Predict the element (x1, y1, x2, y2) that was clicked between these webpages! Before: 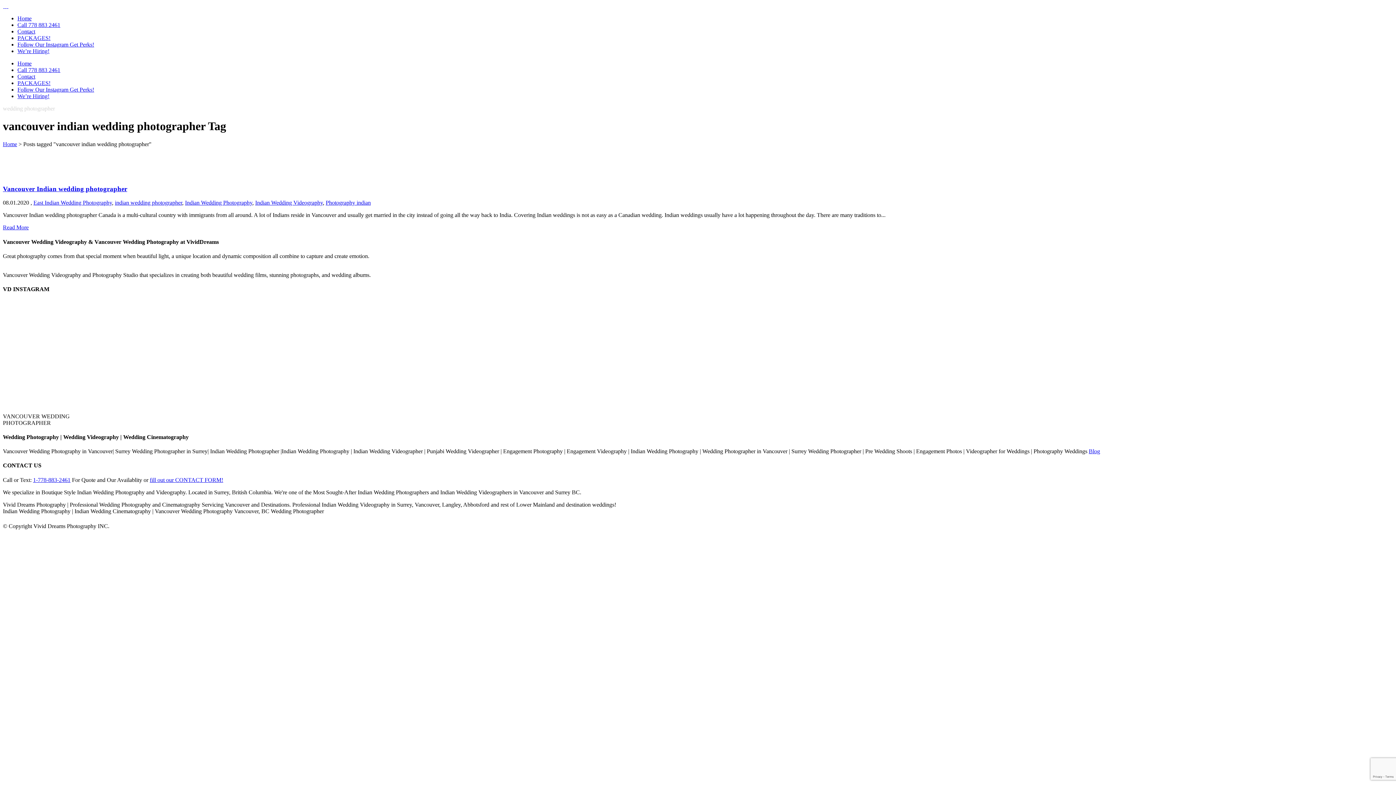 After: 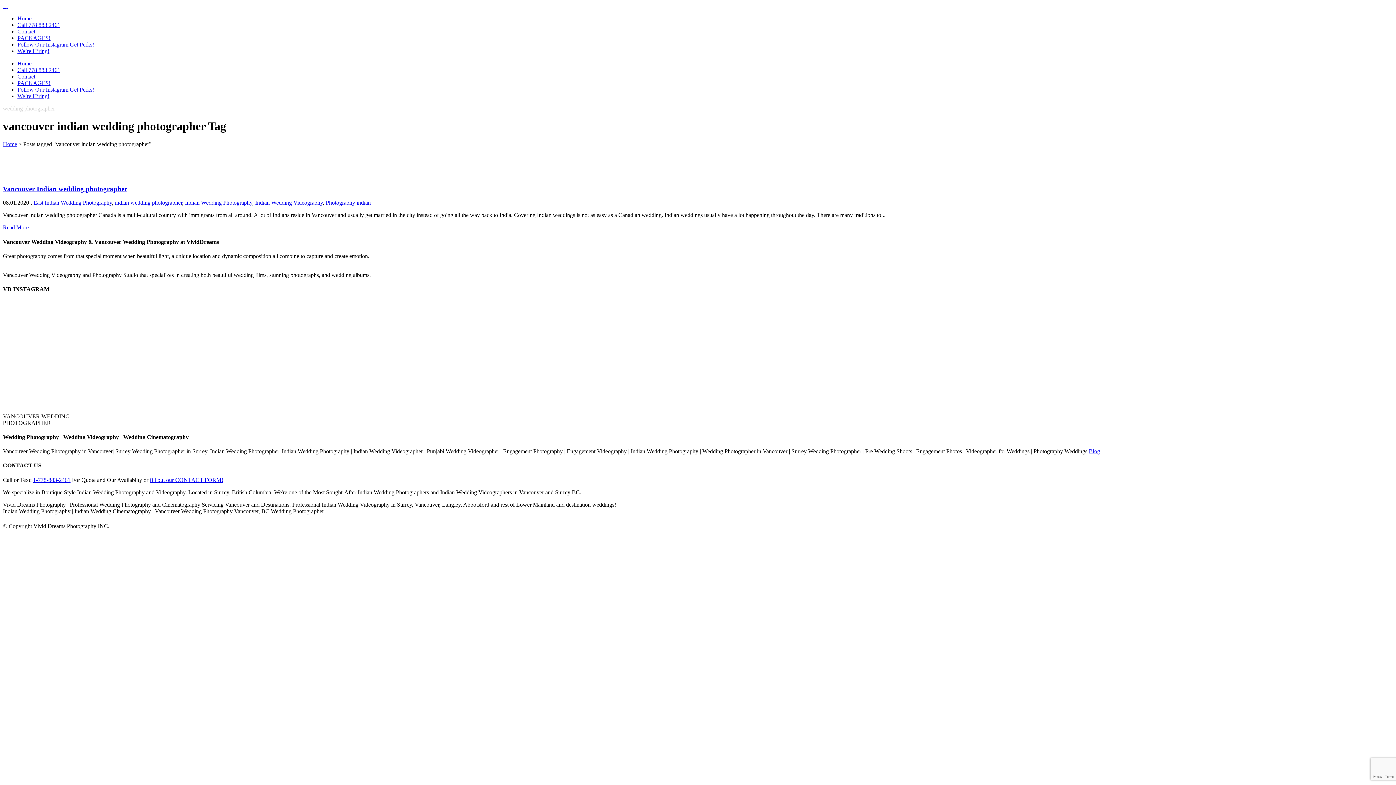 Action: bbox: (17, 21, 60, 28) label: Call 778 883 2461